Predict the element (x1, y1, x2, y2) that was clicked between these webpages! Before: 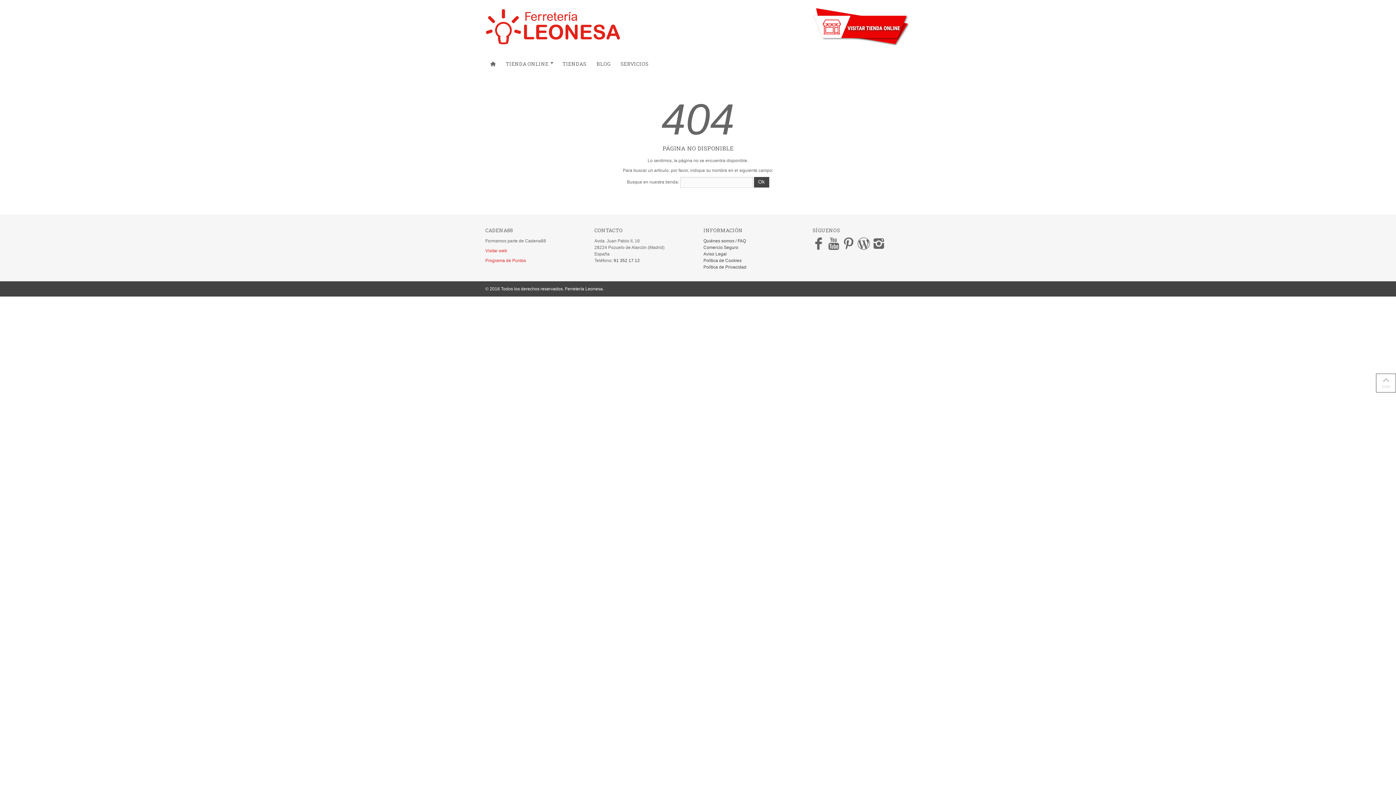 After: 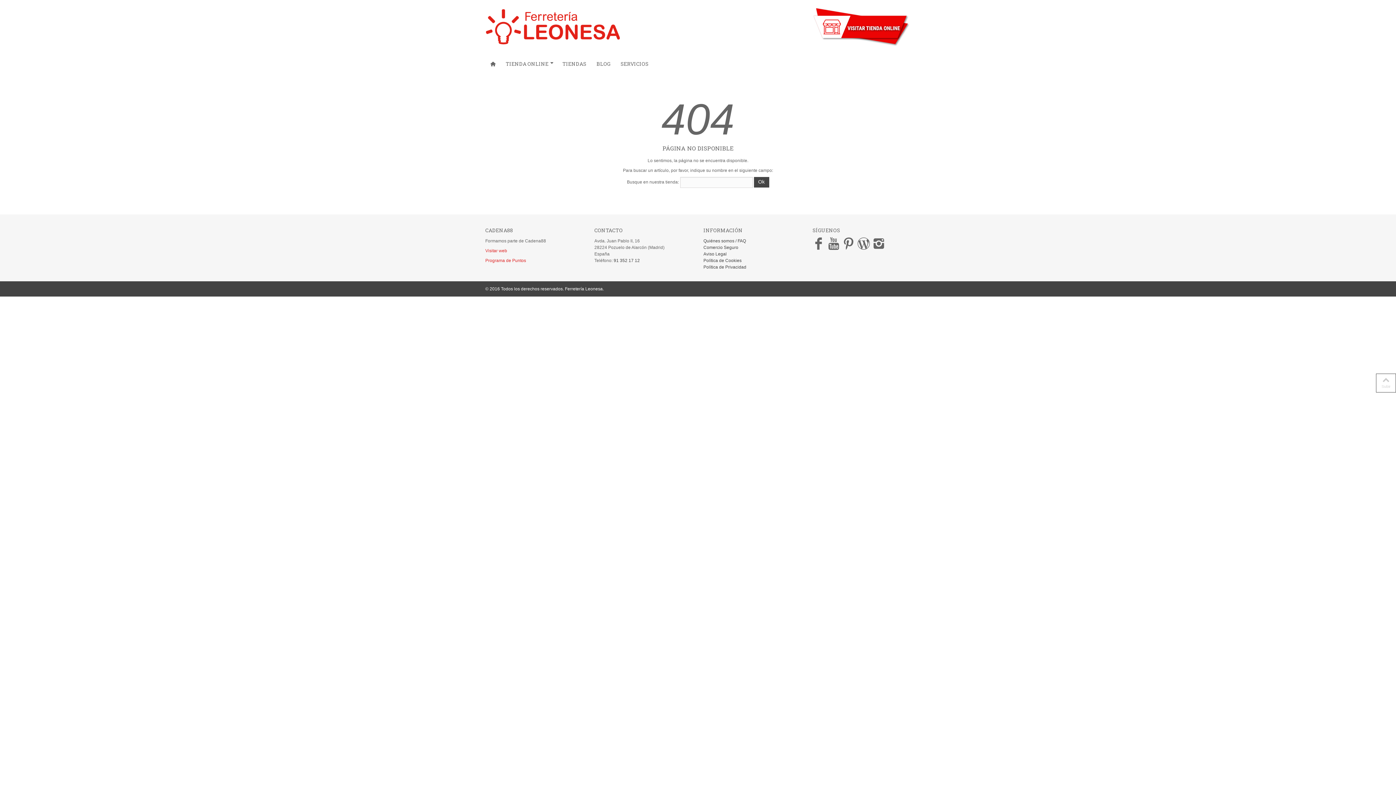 Action: label: Subir bbox: (1376, 374, 1396, 392)